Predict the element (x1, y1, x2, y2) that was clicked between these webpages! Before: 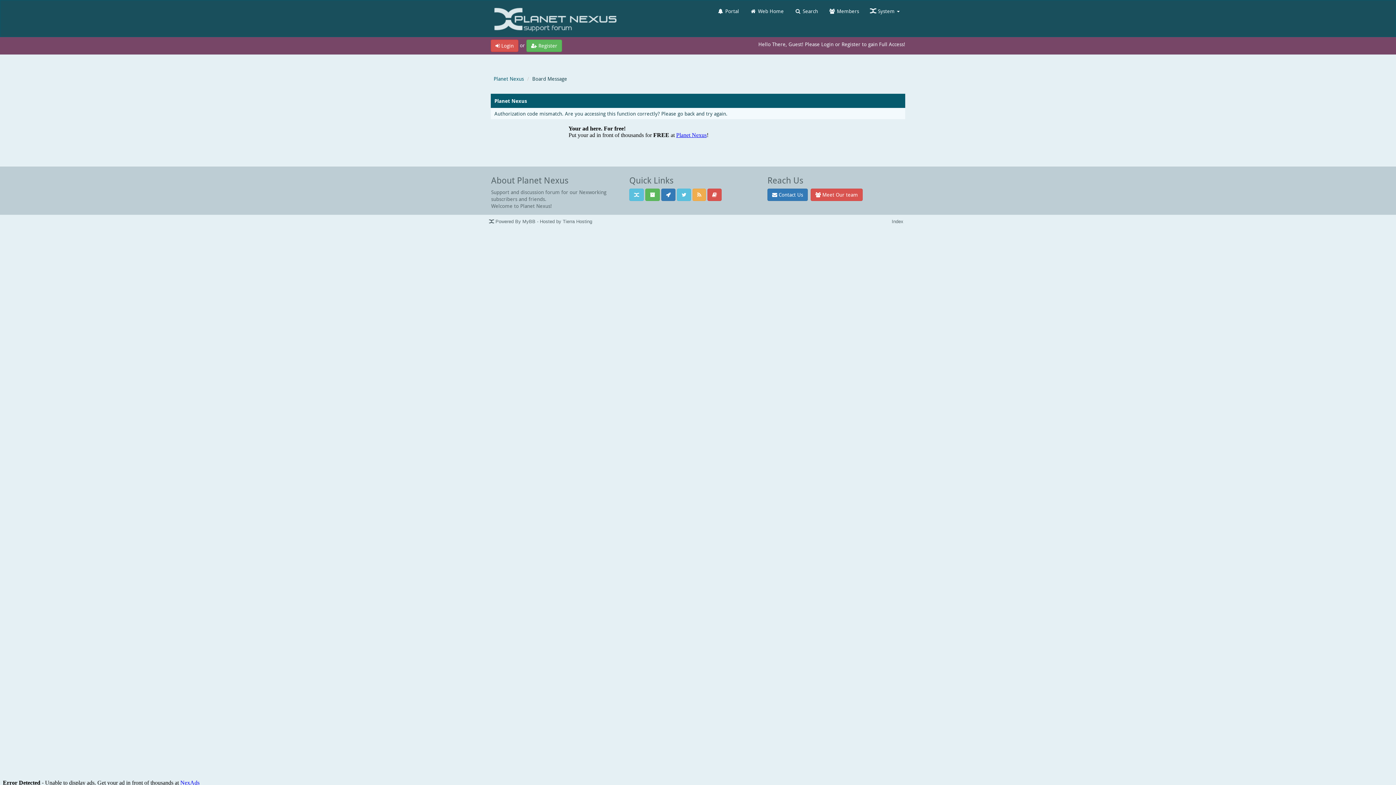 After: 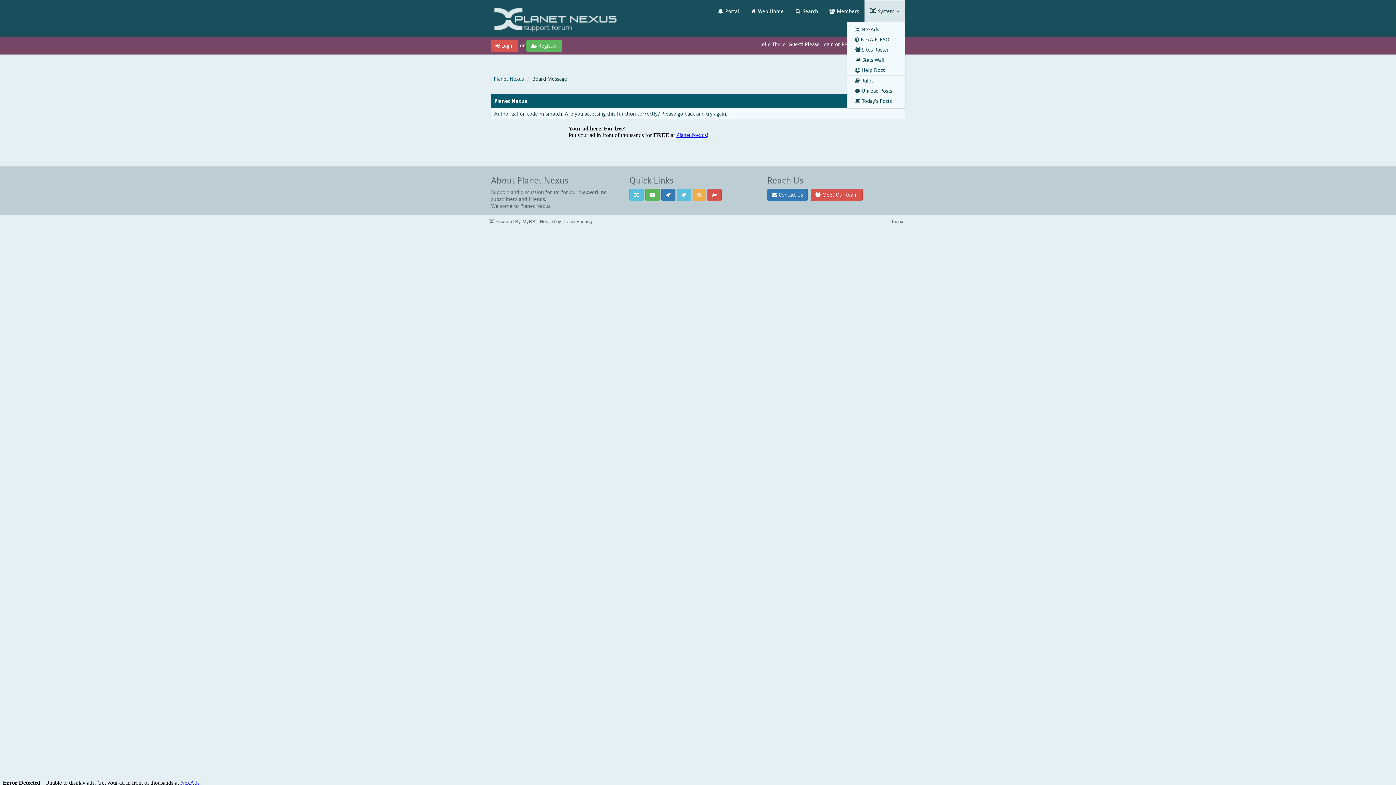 Action: label:  System  bbox: (864, 0, 905, 22)